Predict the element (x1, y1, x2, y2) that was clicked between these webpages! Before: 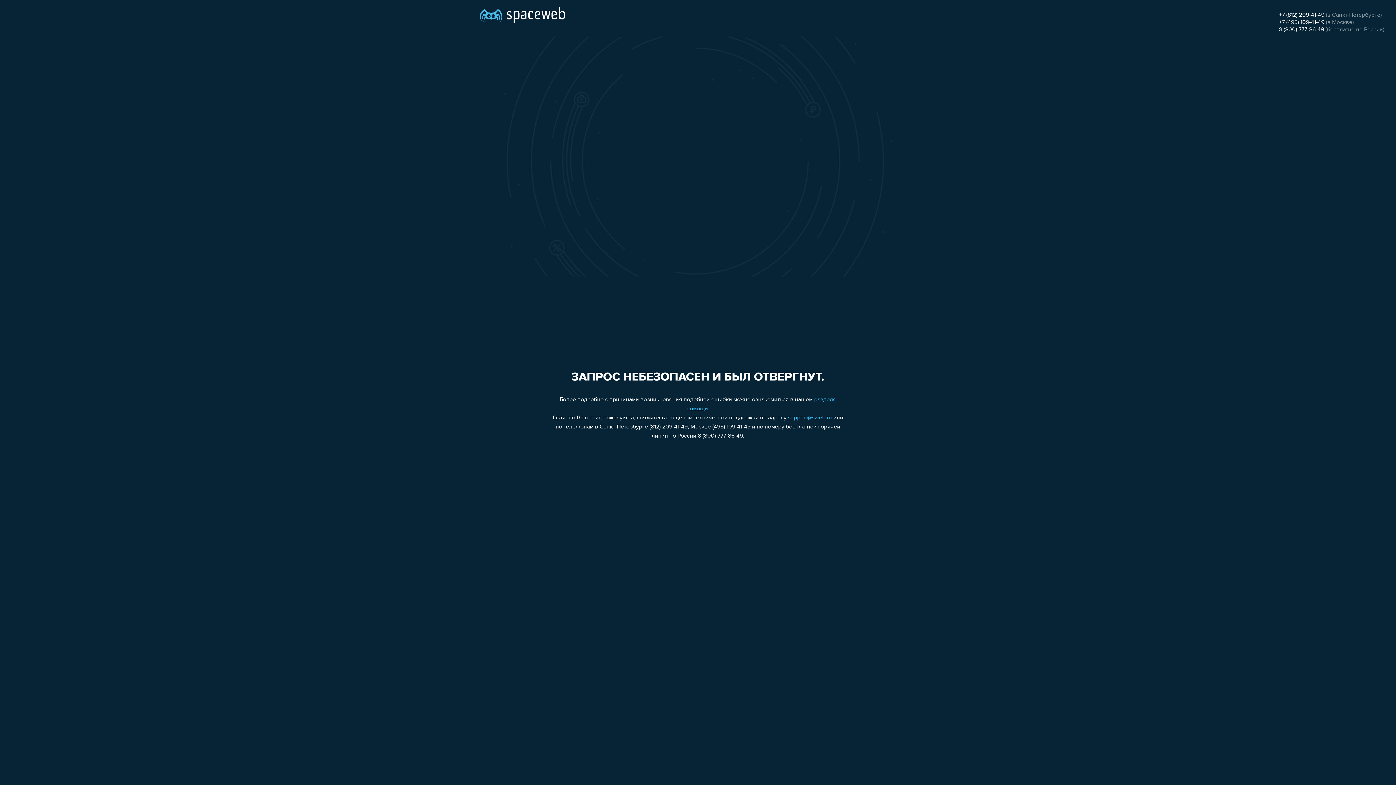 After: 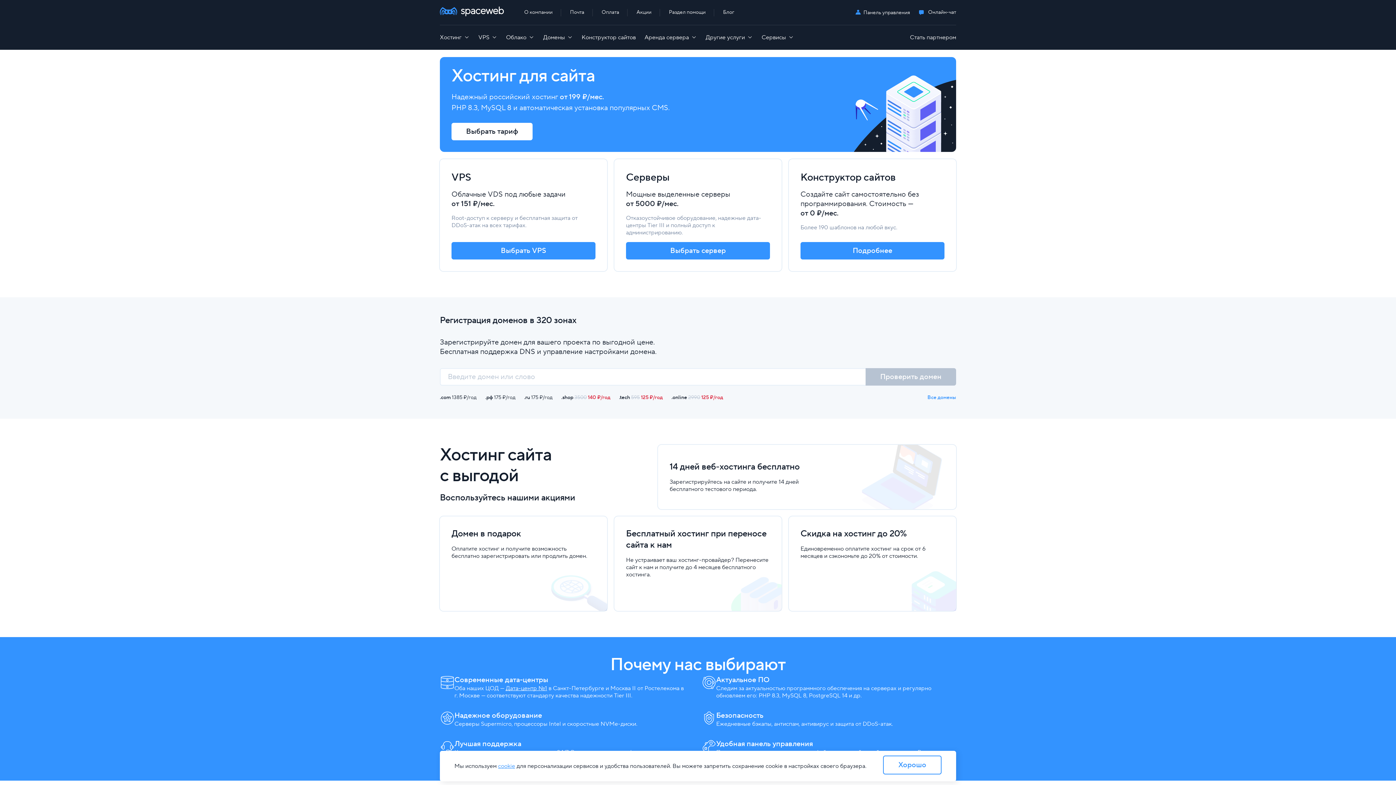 Action: bbox: (480, 0, 565, 25)